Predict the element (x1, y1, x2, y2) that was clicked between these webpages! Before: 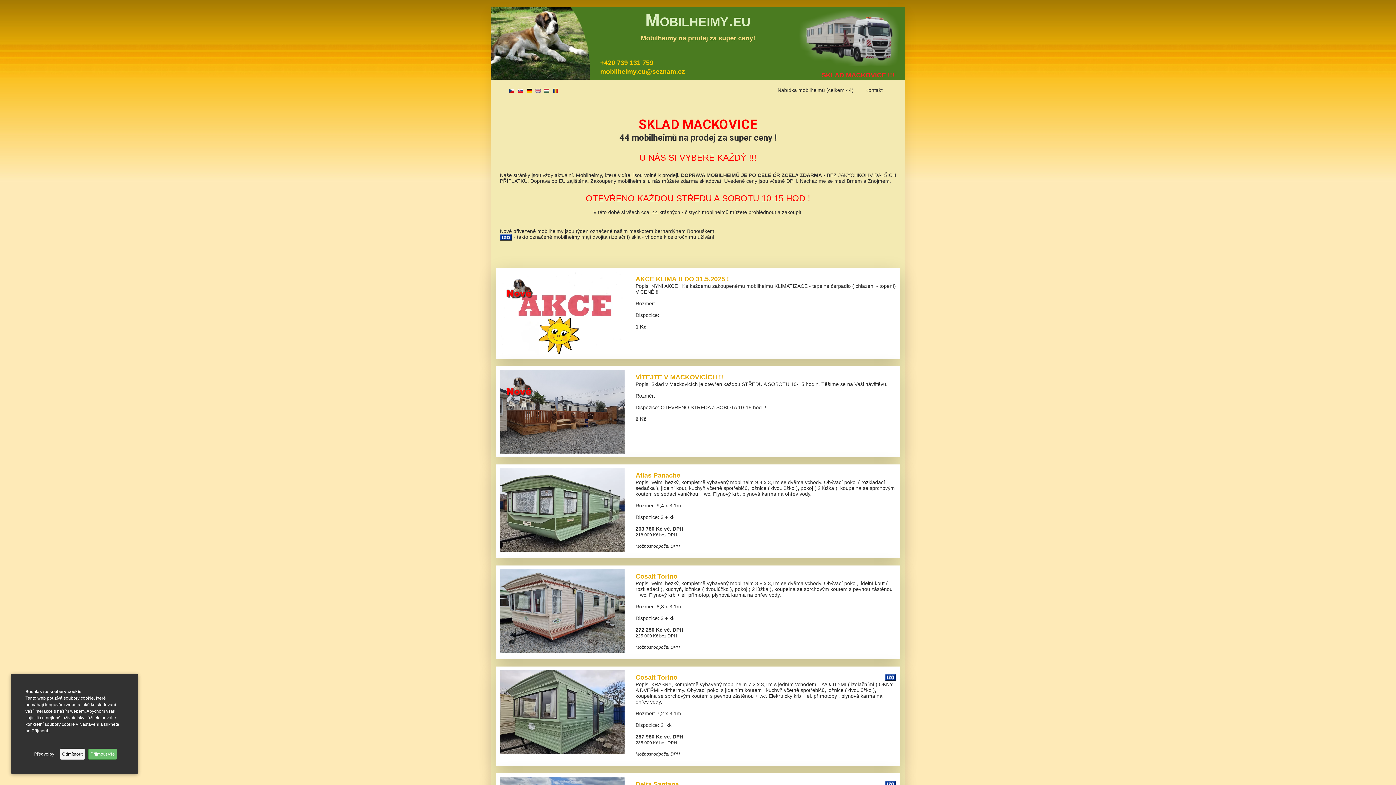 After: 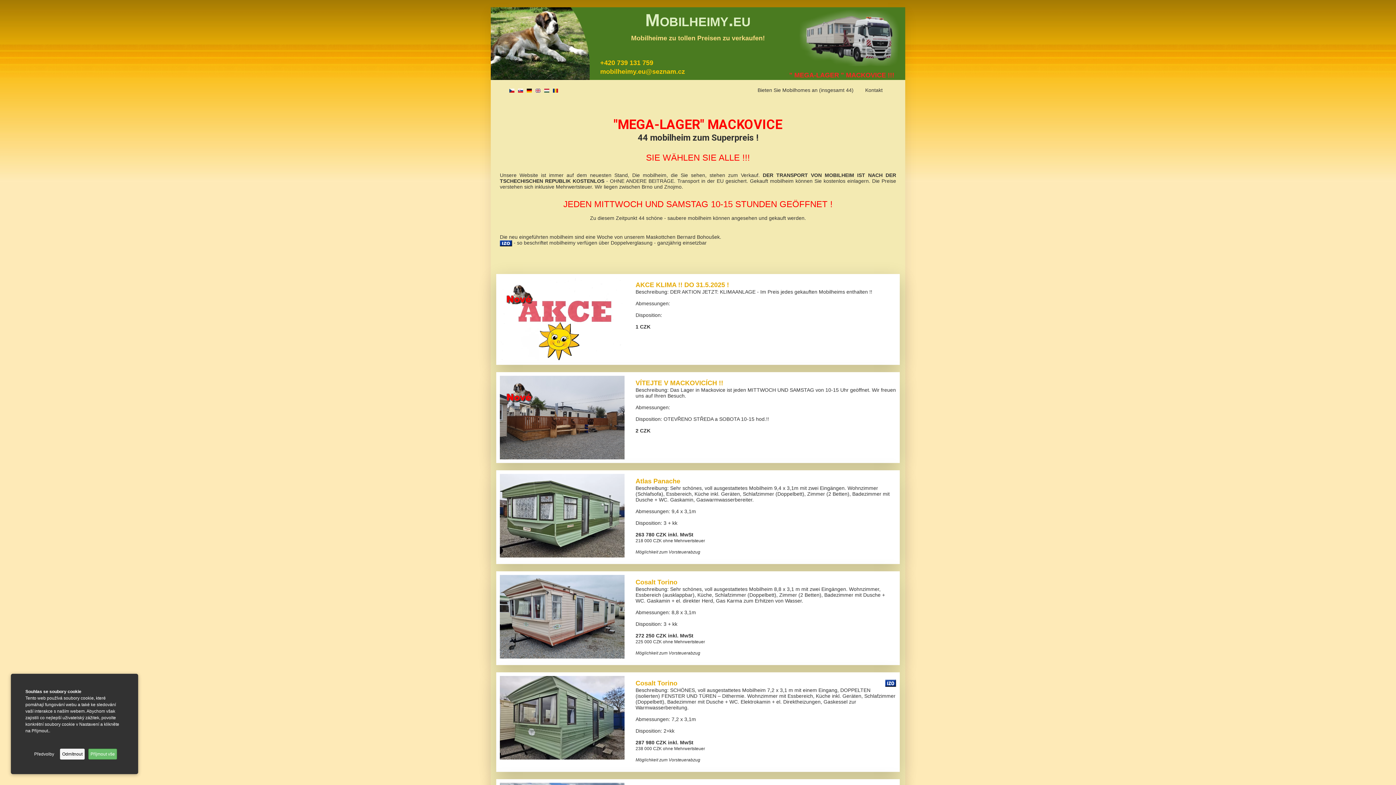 Action: bbox: (525, 83, 533, 97)